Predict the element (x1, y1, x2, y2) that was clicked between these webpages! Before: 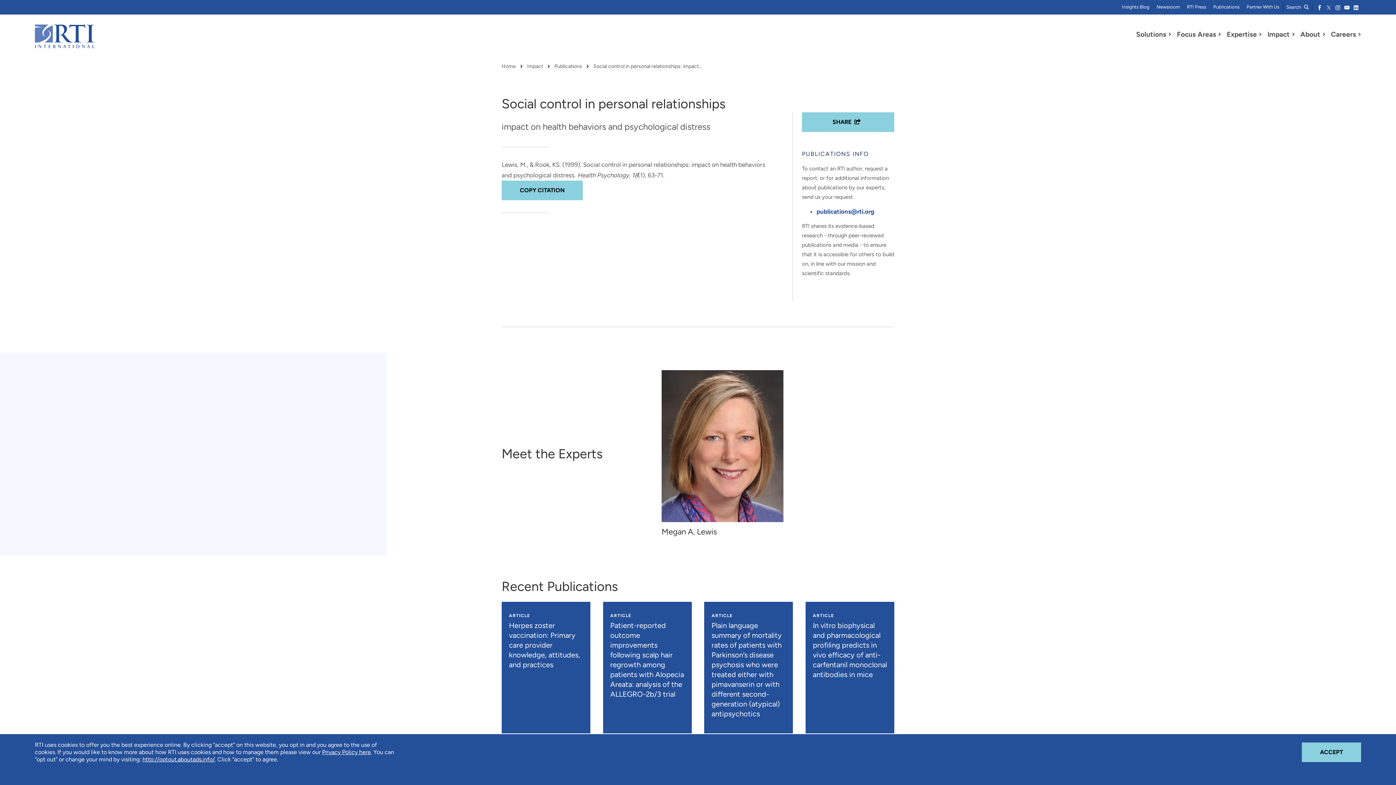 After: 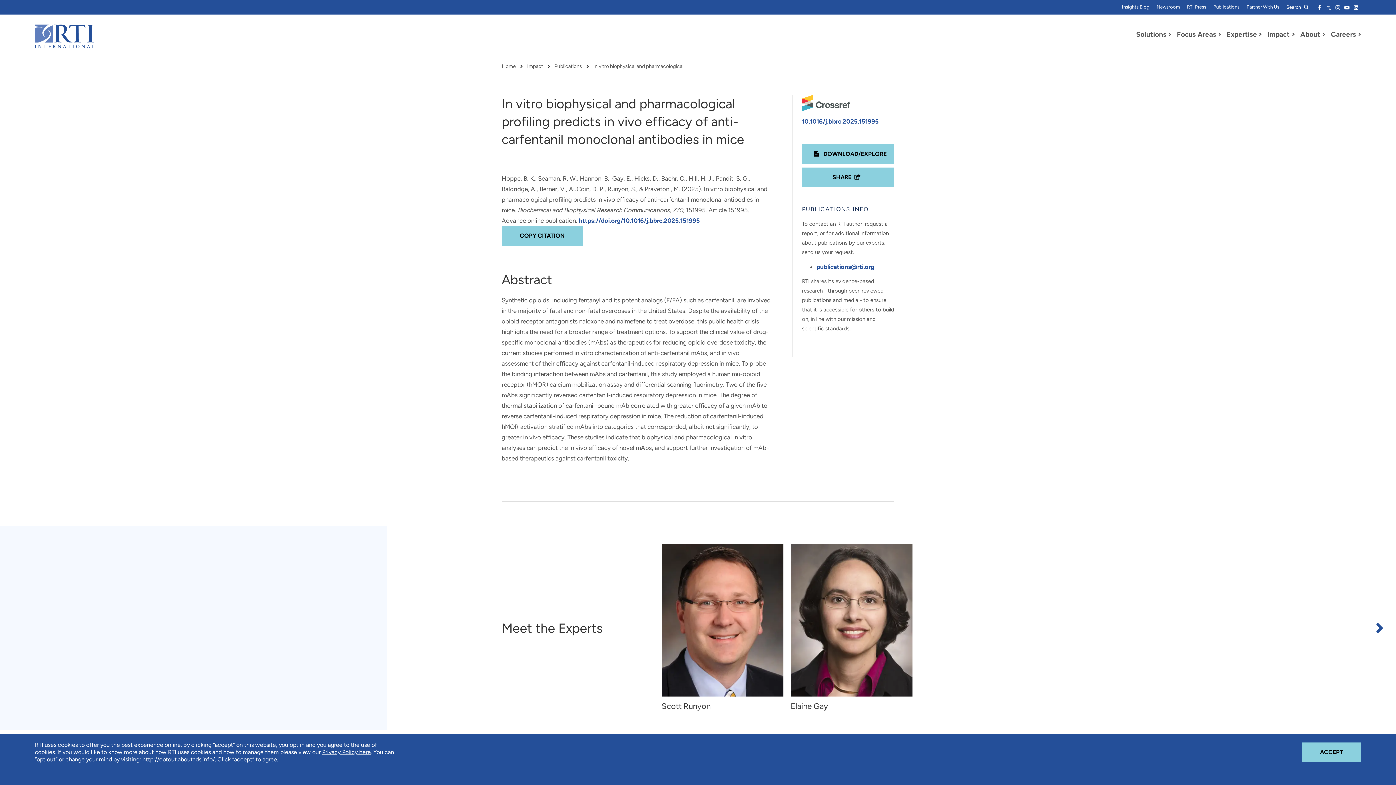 Action: bbox: (805, 602, 894, 733) label: ARTICLE
In vitro biophysical and pharmacological profiling predicts in vivo efficacy of anti-carfentanil monoclonal antibodies in mice